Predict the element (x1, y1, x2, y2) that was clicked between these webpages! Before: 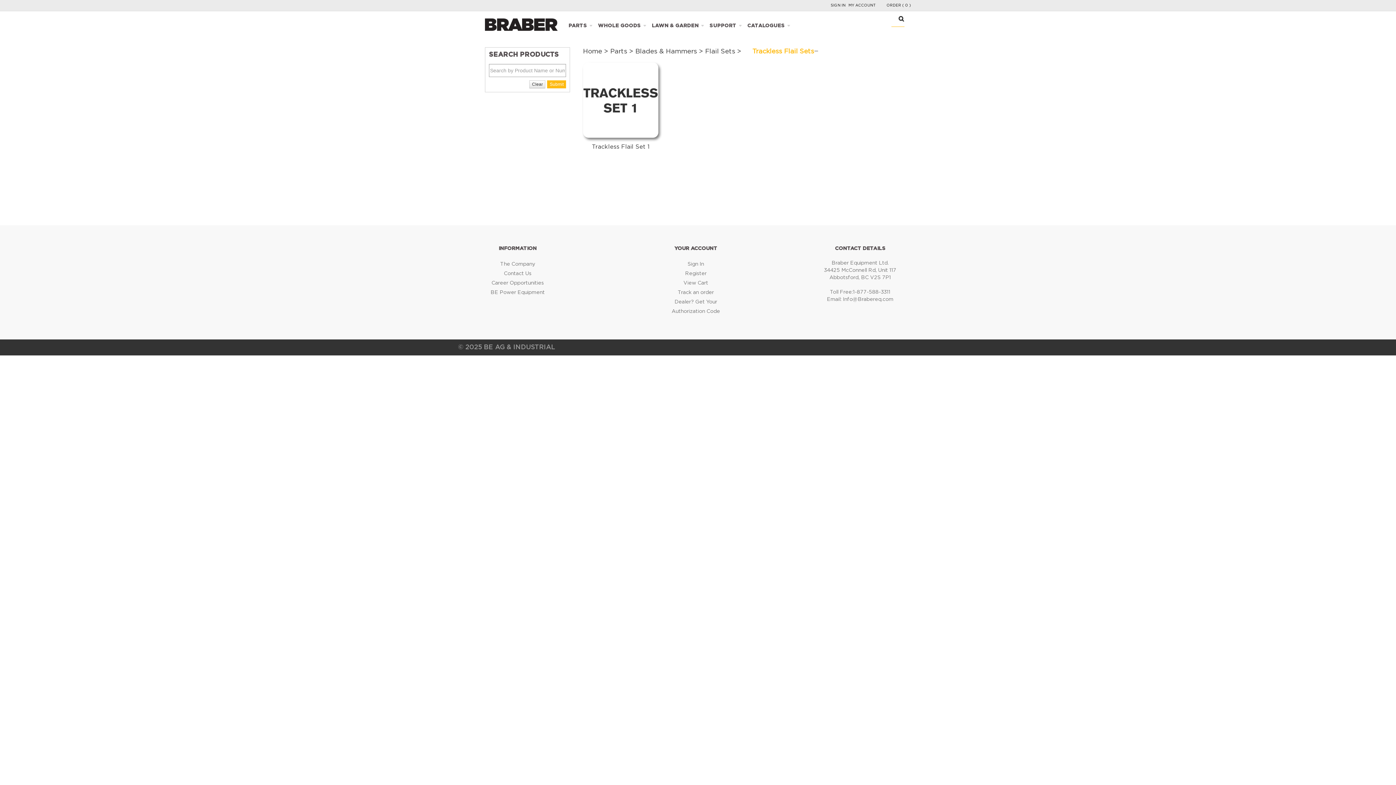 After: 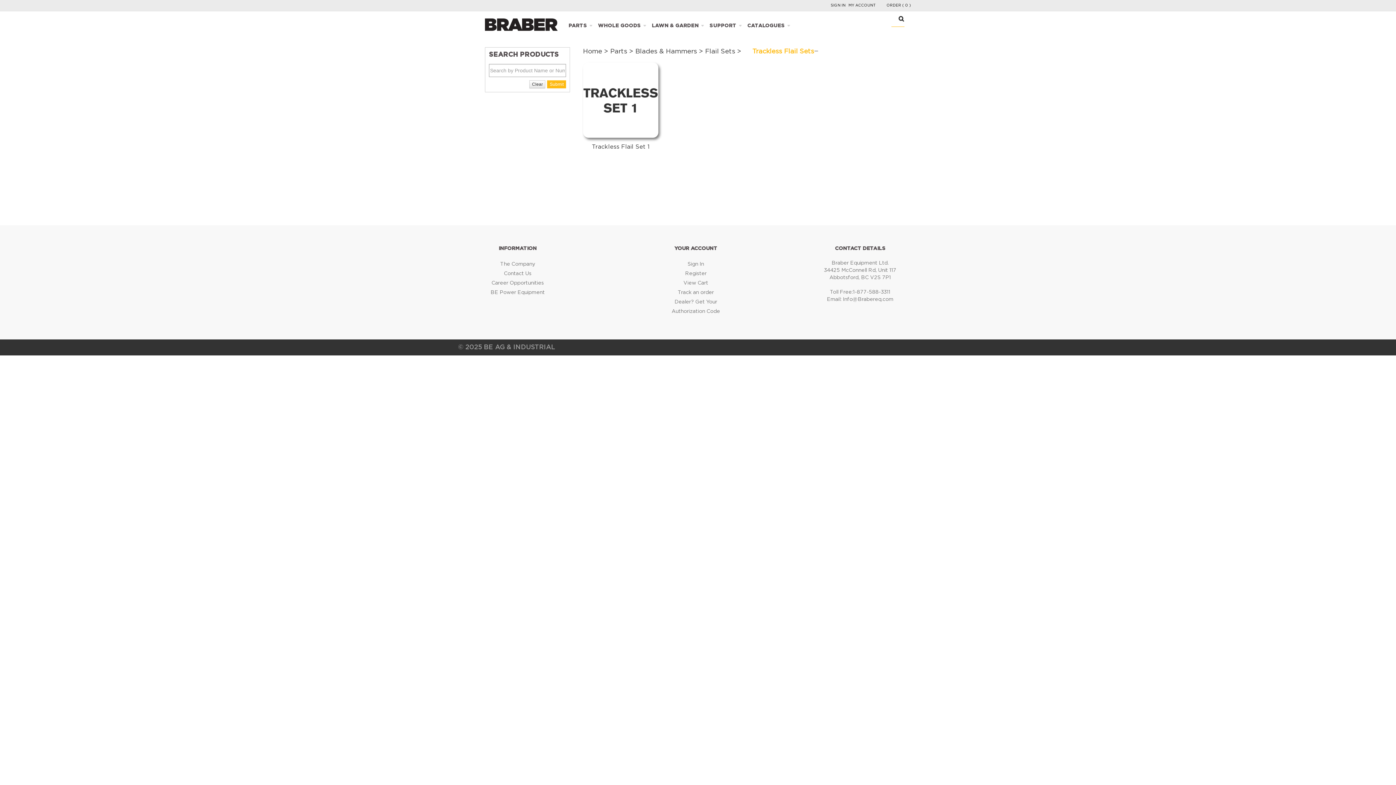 Action: bbox: (752, 48, 814, 54) label: Trackless Flail Sets